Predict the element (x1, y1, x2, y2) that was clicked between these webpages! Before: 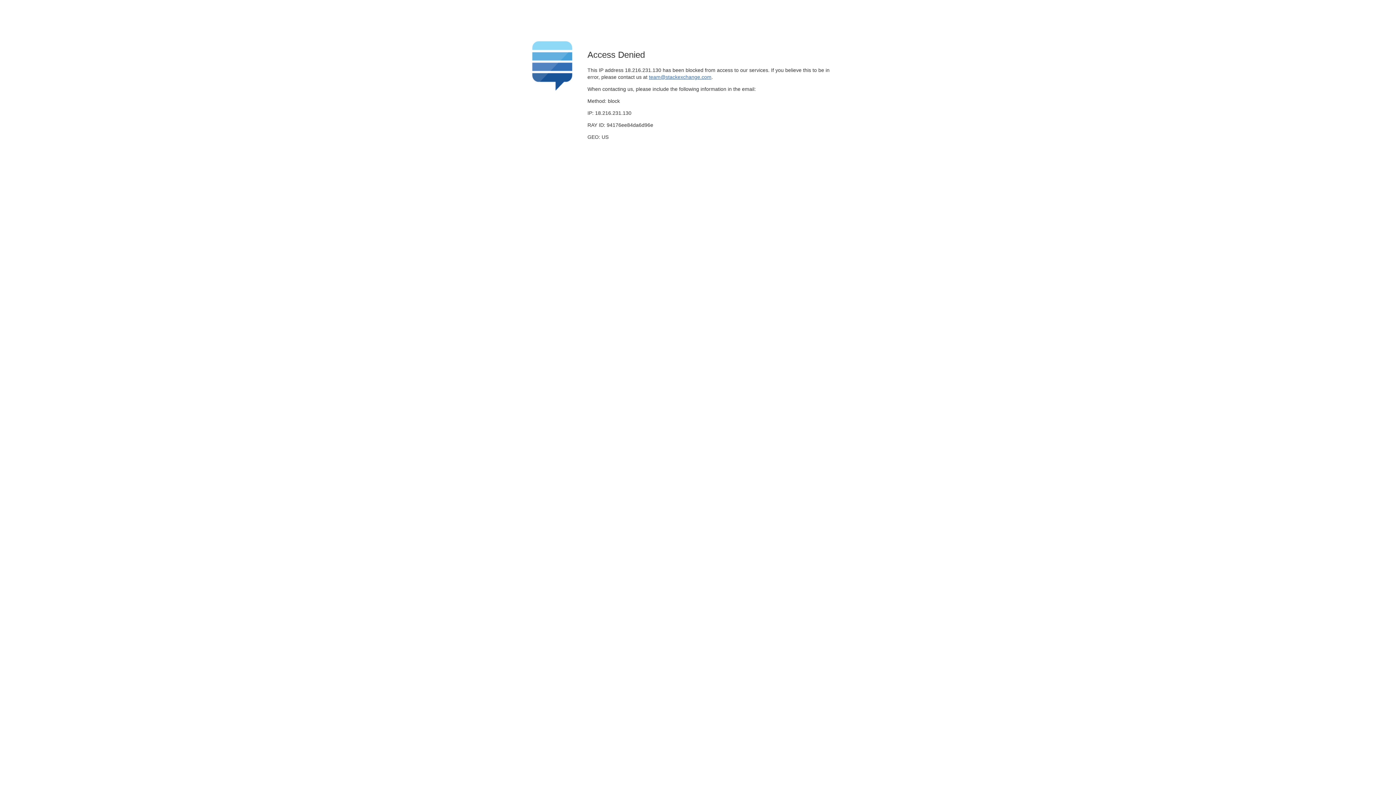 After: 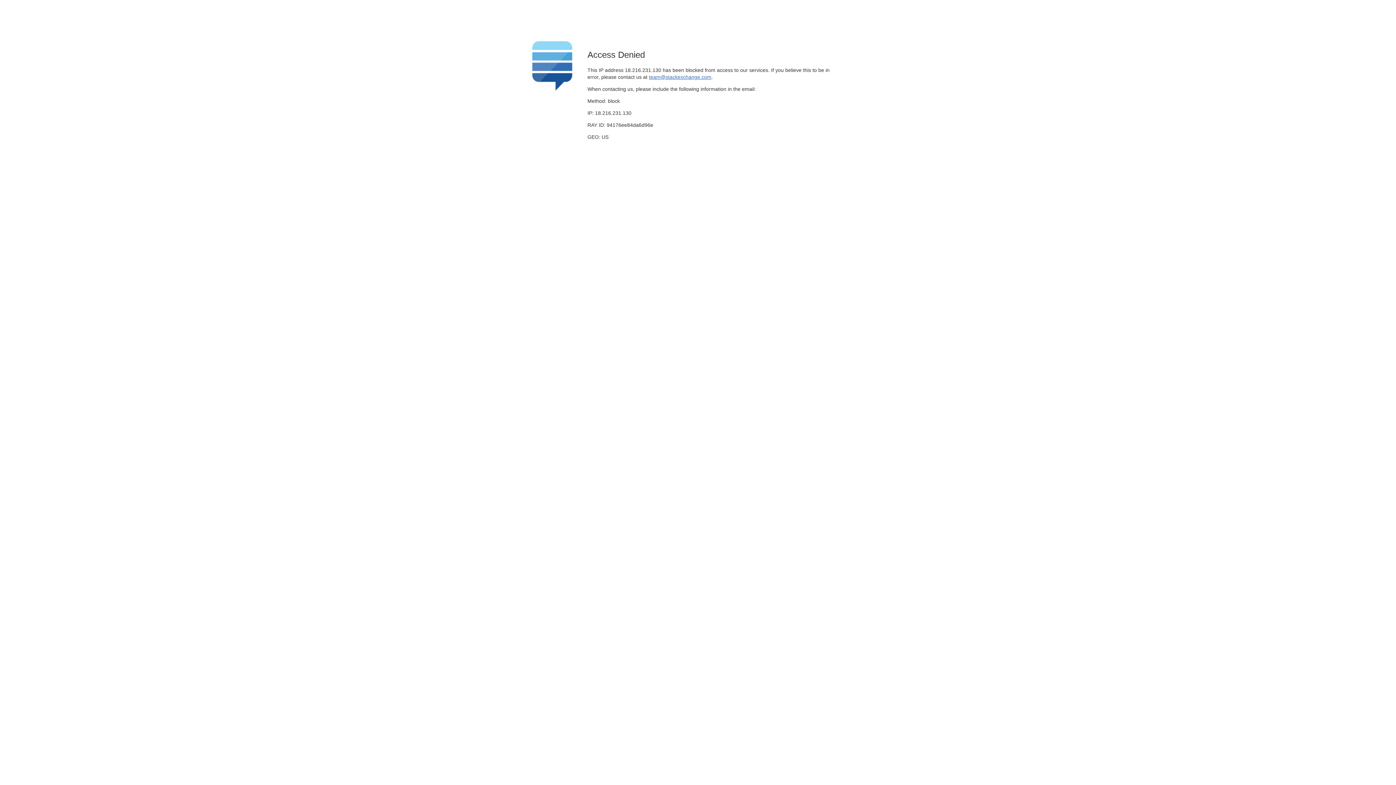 Action: bbox: (649, 74, 711, 79) label: team@stackexchange.com